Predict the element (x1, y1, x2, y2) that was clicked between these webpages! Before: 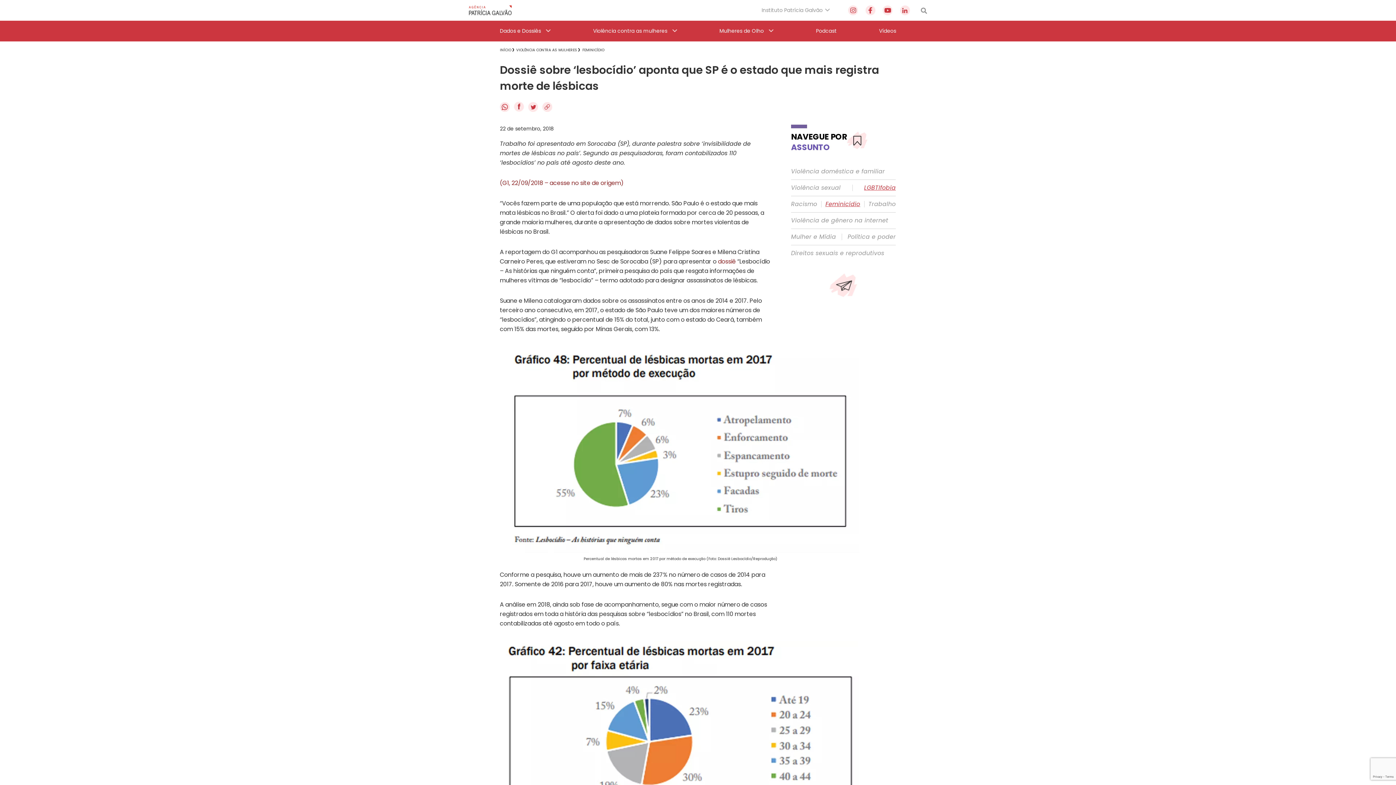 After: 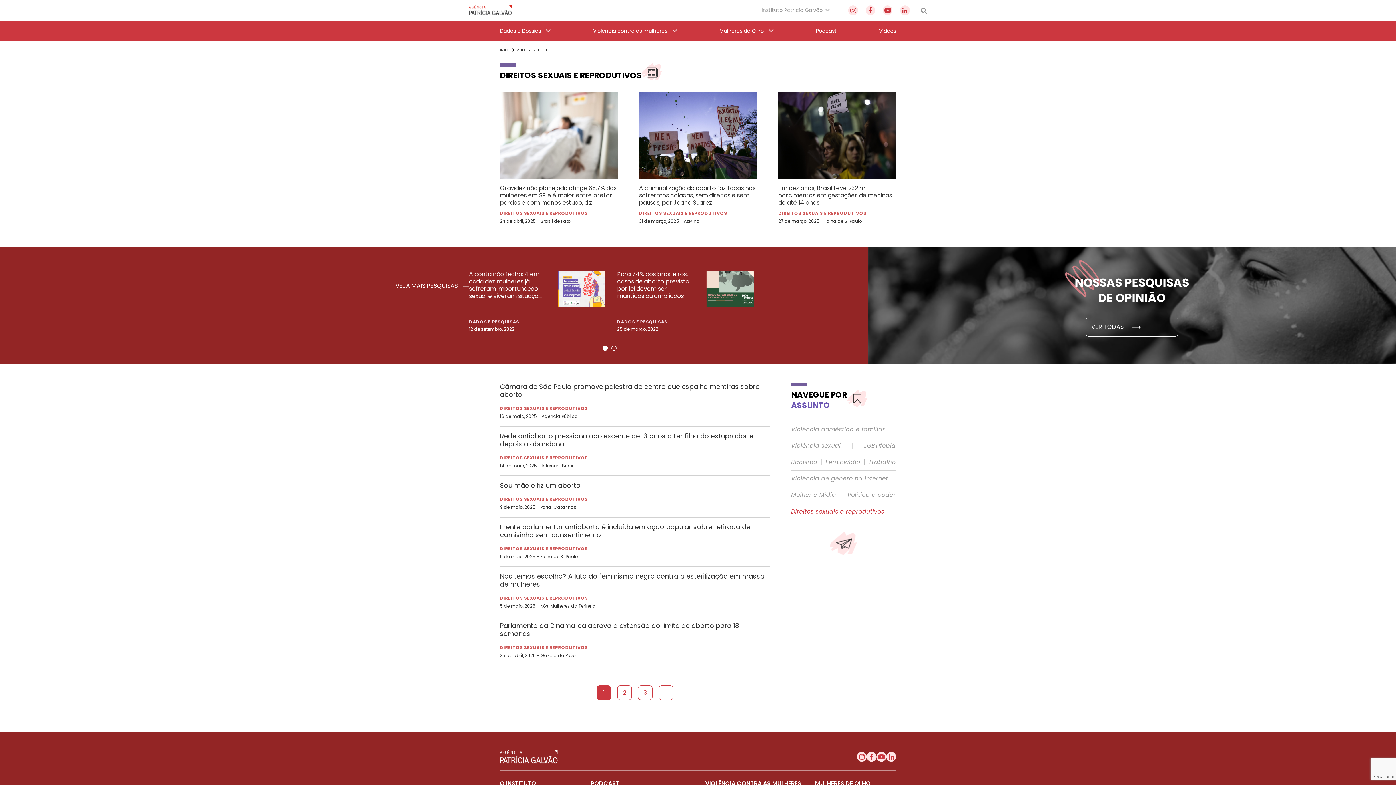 Action: label: Direitos sexuais e reprodutivos bbox: (791, 250, 884, 256)